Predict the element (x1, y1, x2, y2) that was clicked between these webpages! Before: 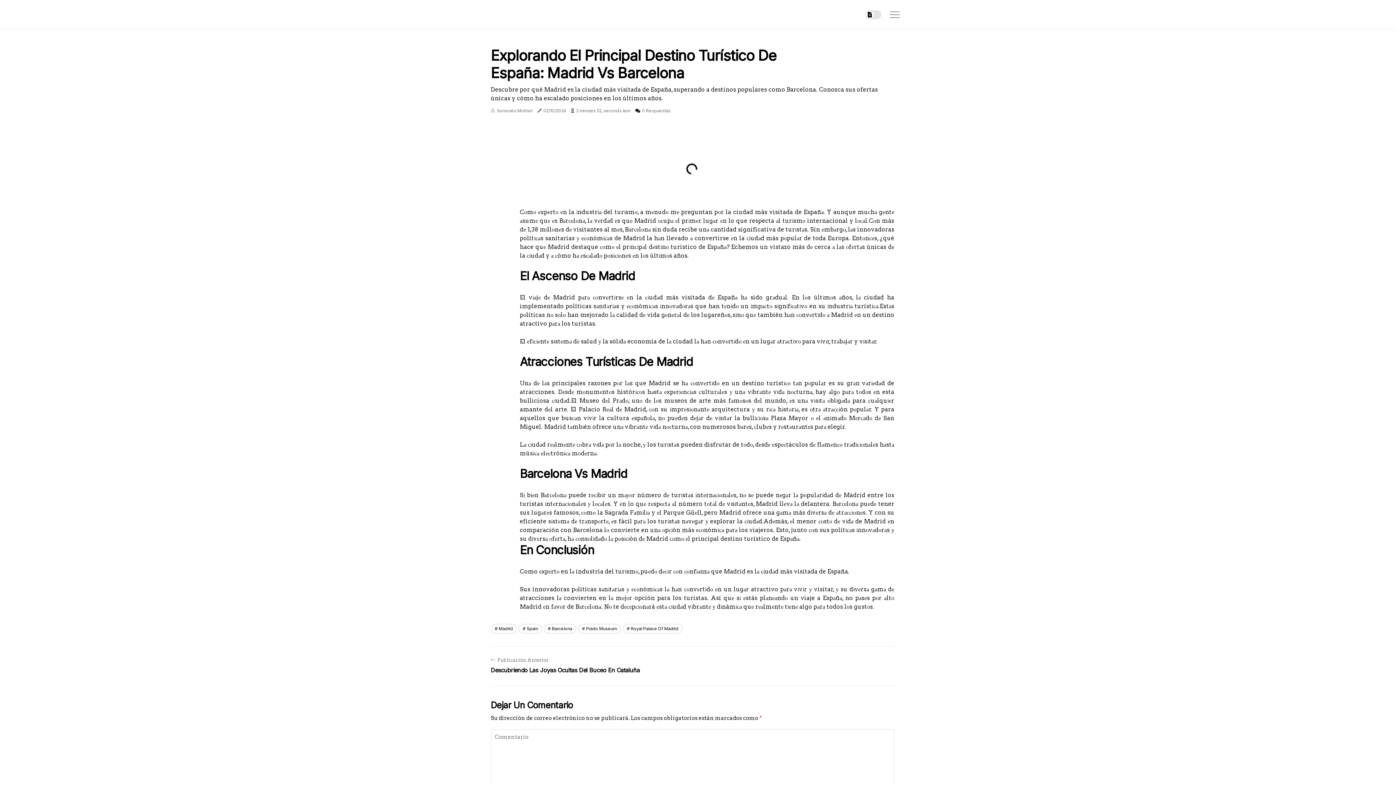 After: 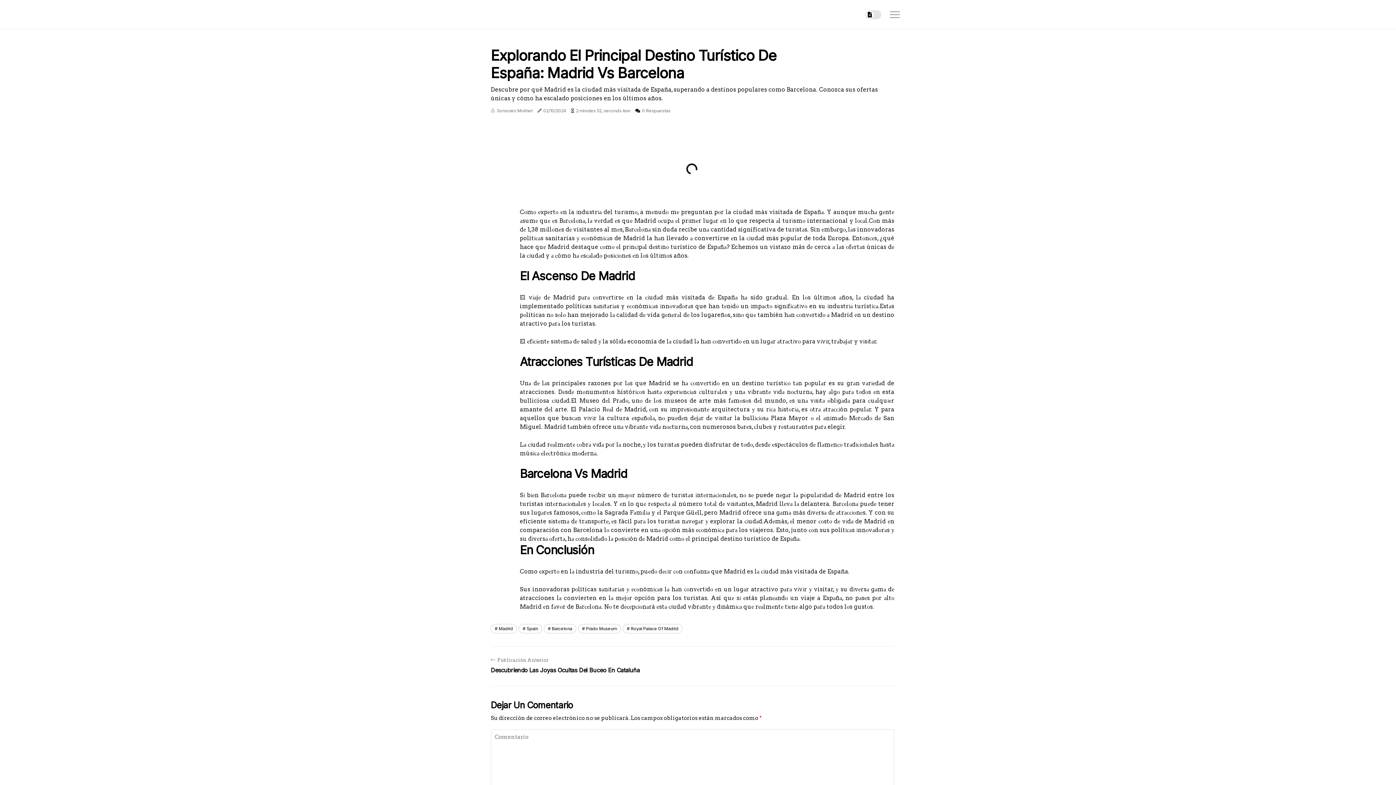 Action: label: Royal Palace Of Madrid bbox: (622, 624, 682, 633)